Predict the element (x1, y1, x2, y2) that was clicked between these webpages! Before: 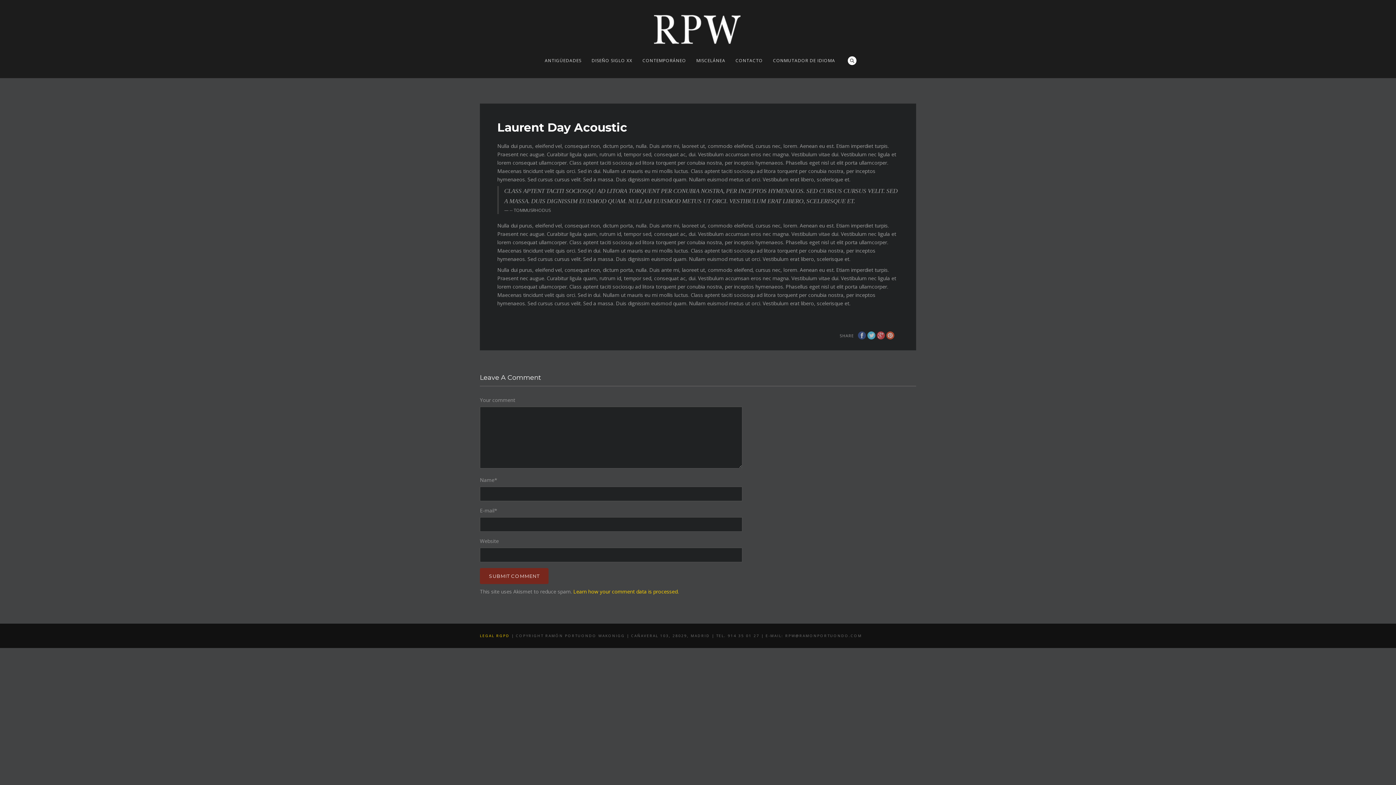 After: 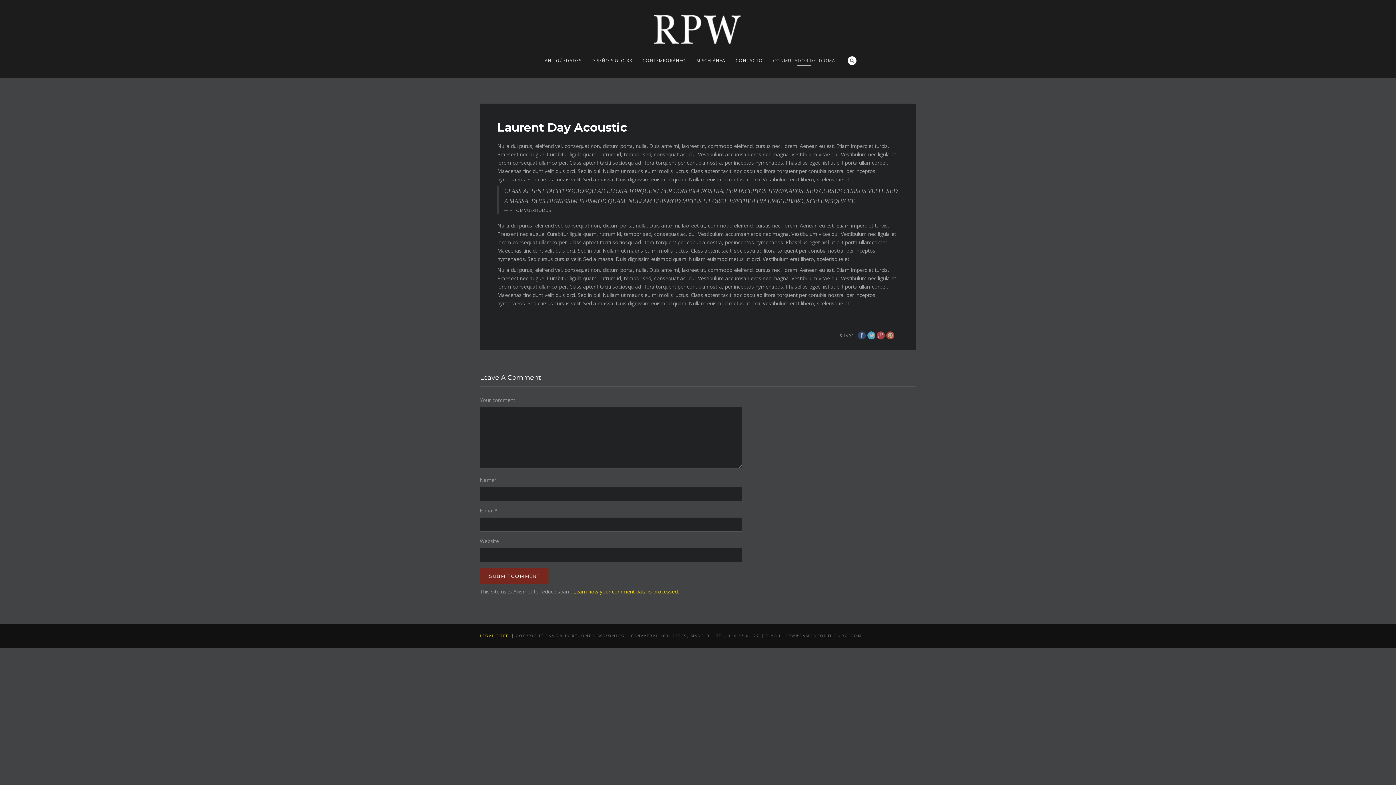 Action: label: CONMUTADOR DE IDIOMA bbox: (768, 56, 840, 65)